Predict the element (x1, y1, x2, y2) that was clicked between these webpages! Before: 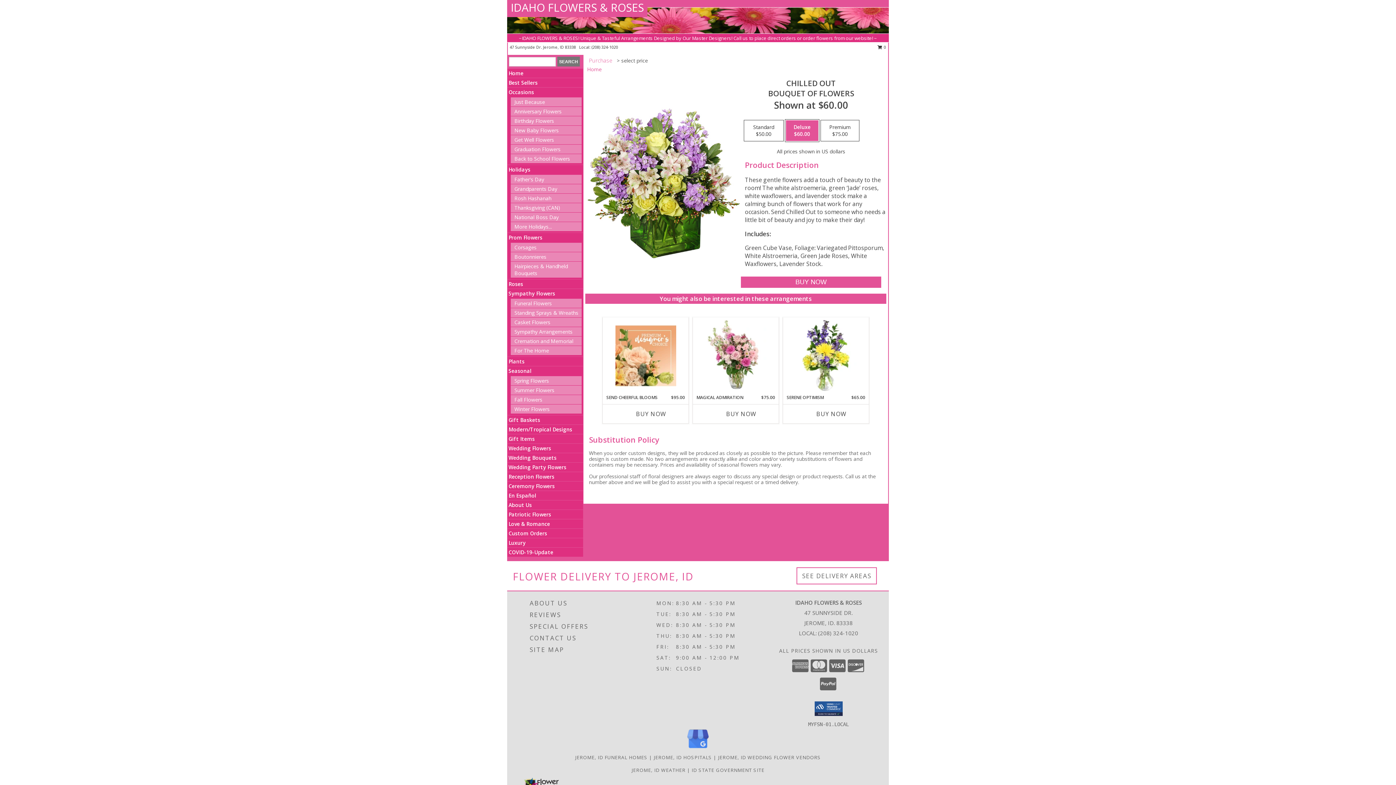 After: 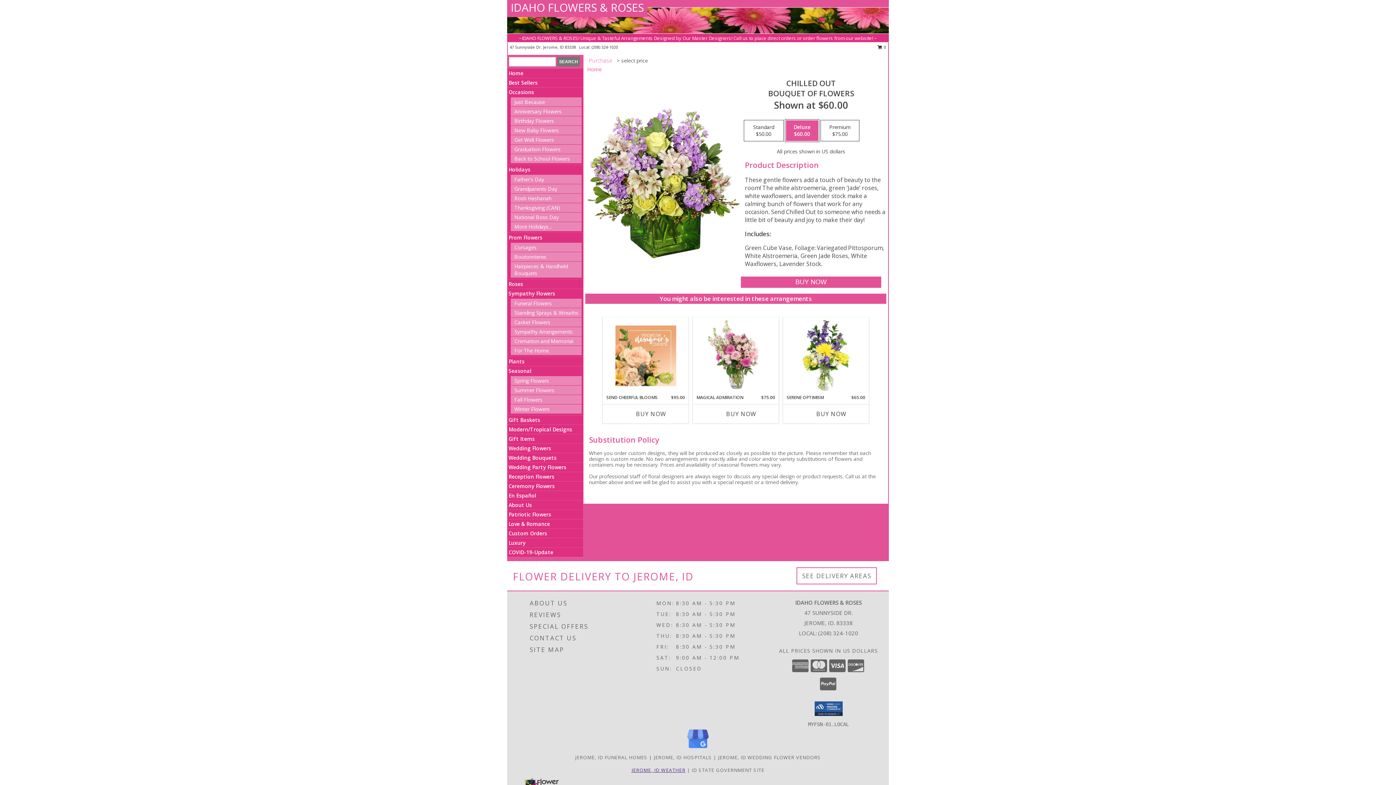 Action: bbox: (631, 767, 685, 773) label: JEROME, ID WEATHER